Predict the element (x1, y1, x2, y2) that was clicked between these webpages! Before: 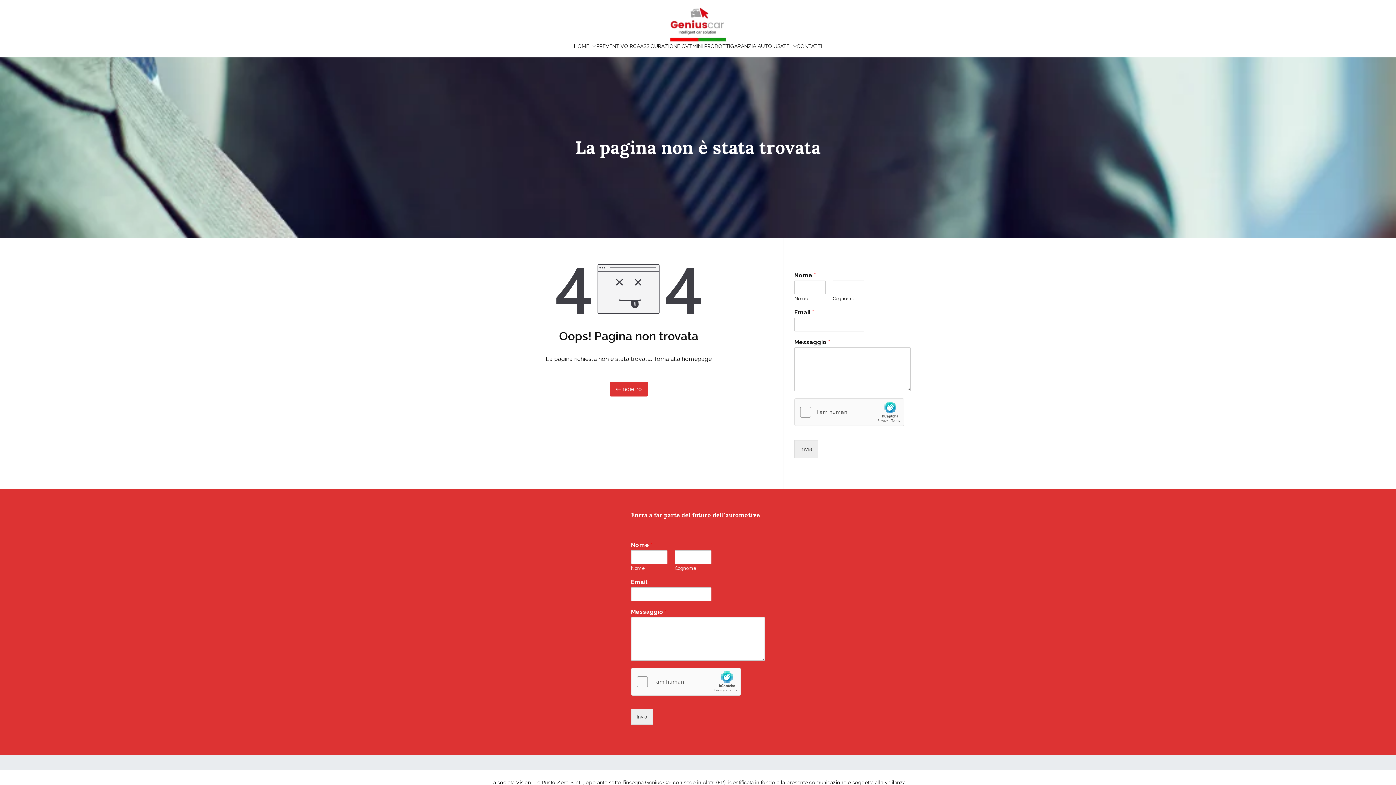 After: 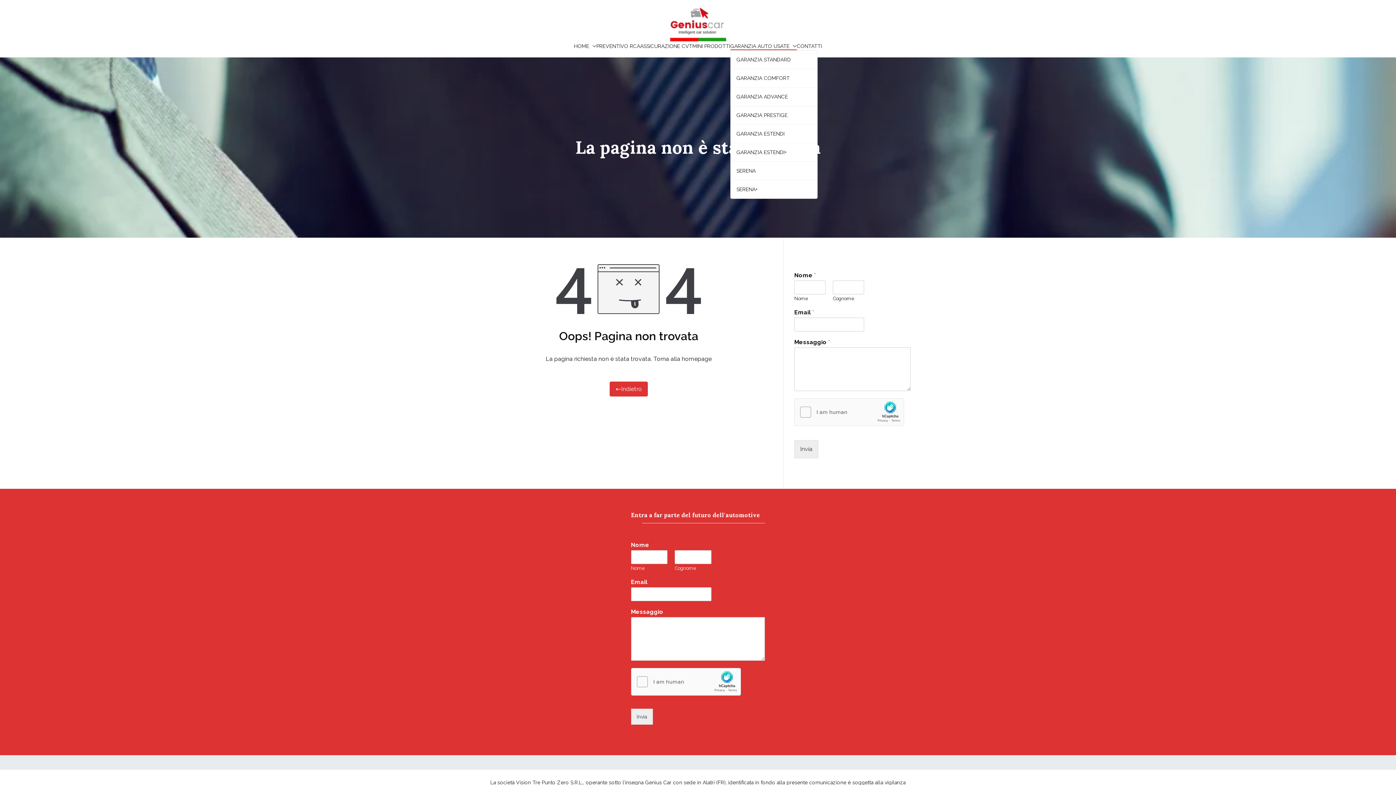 Action: label: GARANZIA AUTO USATE bbox: (730, 42, 796, 50)